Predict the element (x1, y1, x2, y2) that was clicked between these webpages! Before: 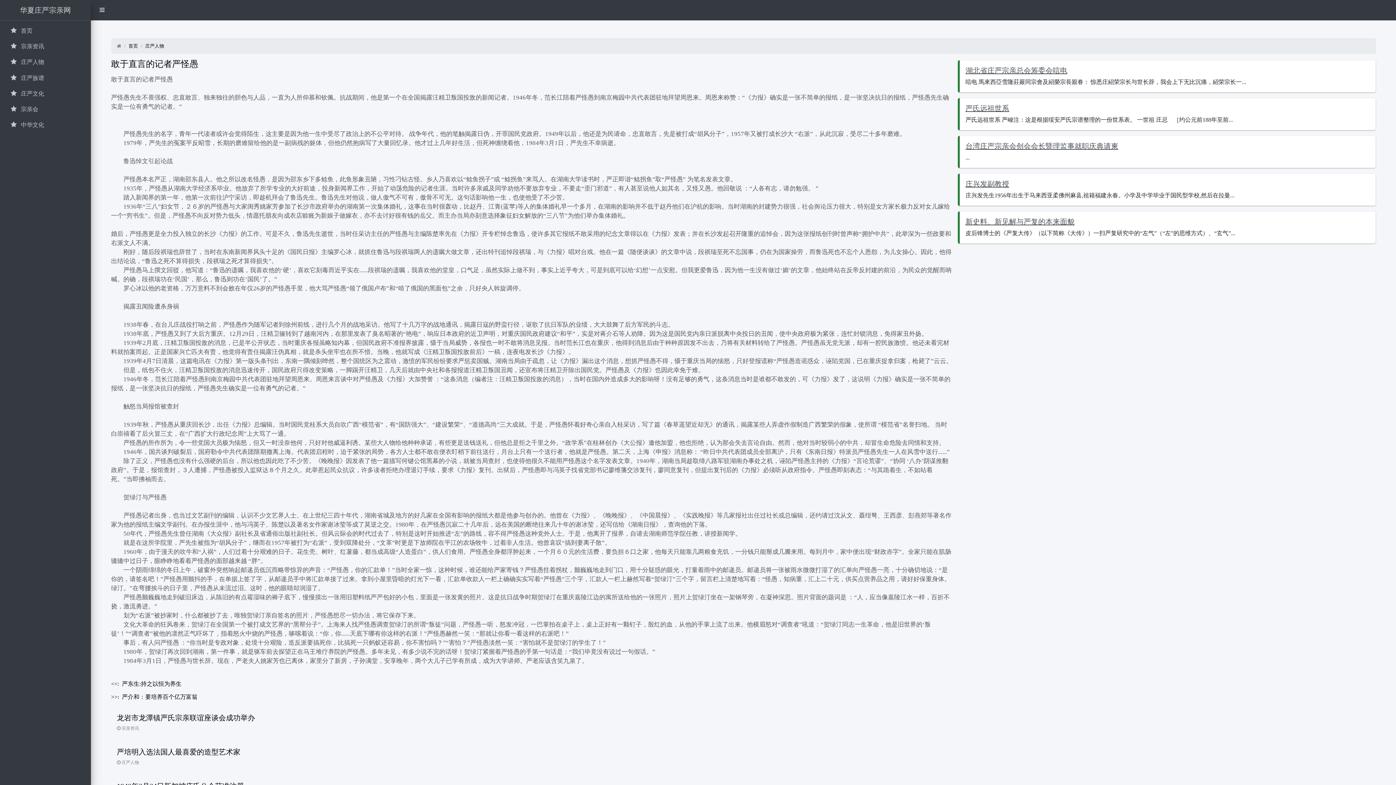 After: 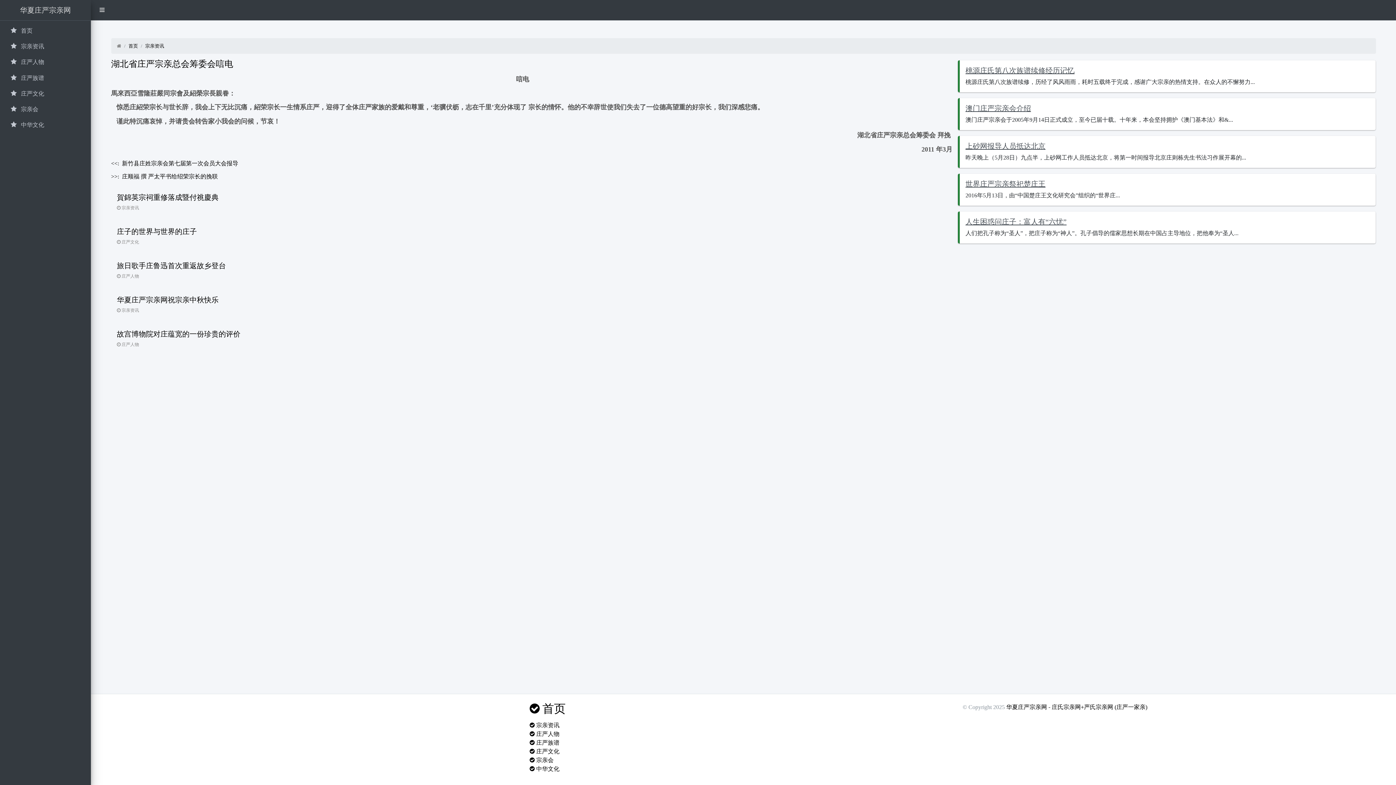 Action: label: 湖北省庄严宗亲总会筹委会唁电 bbox: (965, 66, 1067, 74)